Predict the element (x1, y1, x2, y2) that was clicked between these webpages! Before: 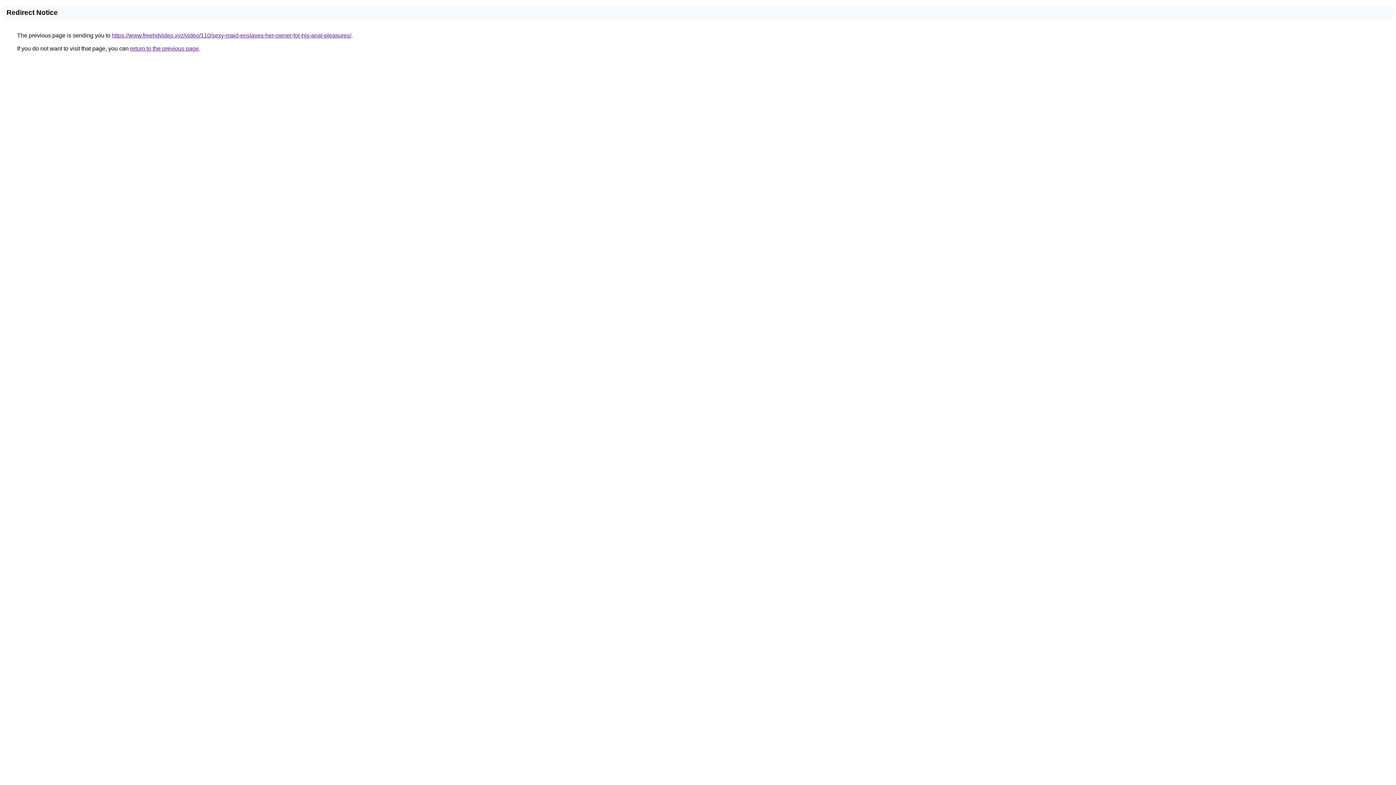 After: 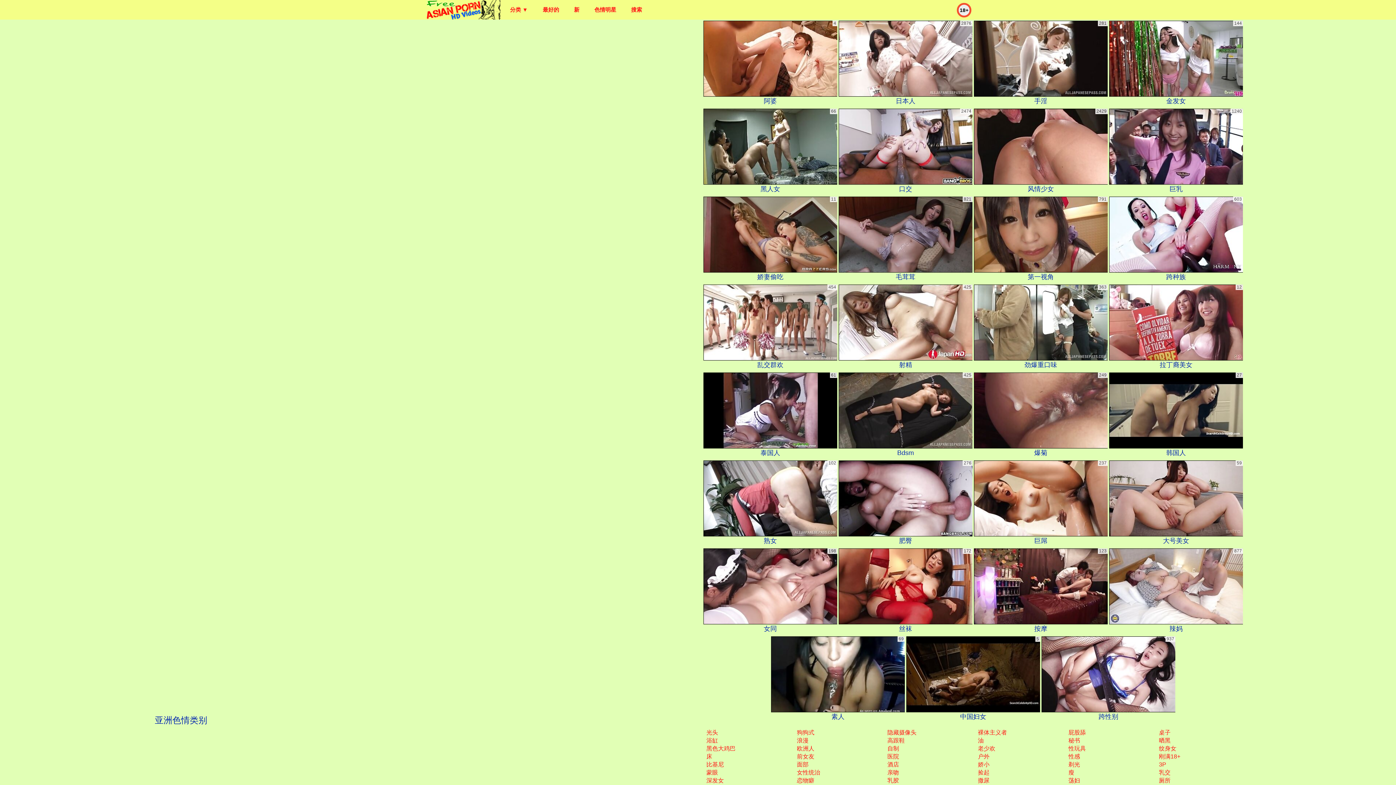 Action: bbox: (112, 32, 351, 38) label: https://www.freehdvideo.xyz/video/110/sexy-maid-enslaves-her-owner-for-his-anal-pleasures/